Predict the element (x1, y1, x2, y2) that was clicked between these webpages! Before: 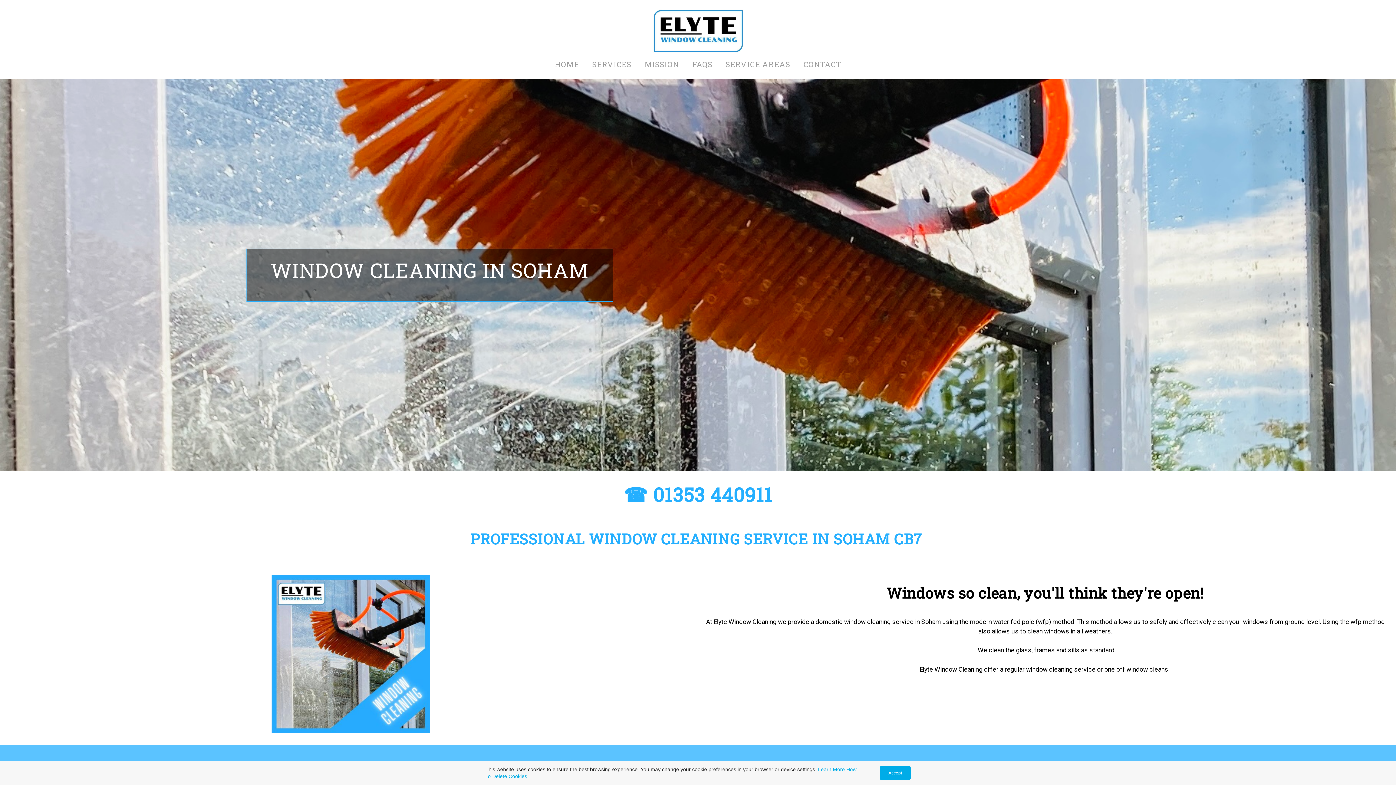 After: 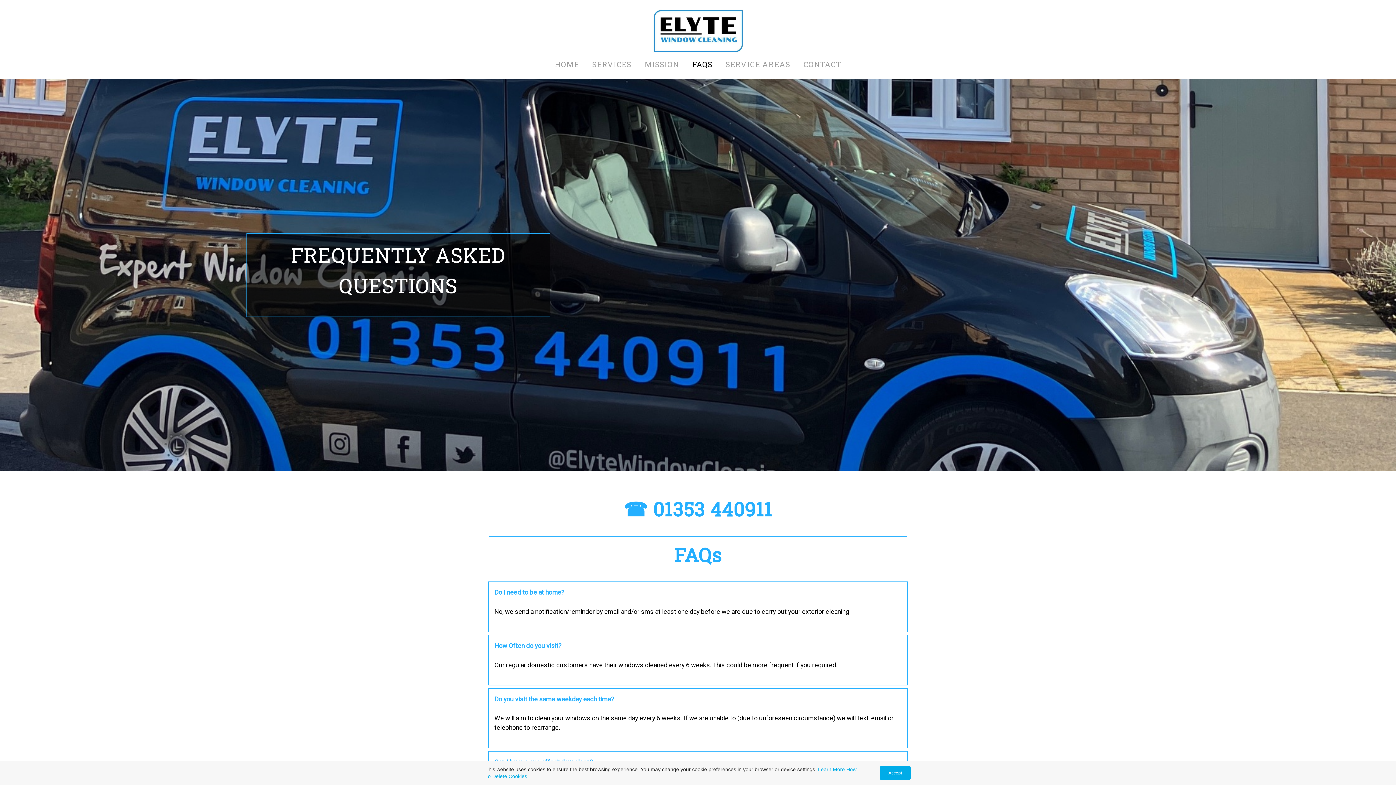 Action: label: FAQS bbox: (692, 59, 712, 69)